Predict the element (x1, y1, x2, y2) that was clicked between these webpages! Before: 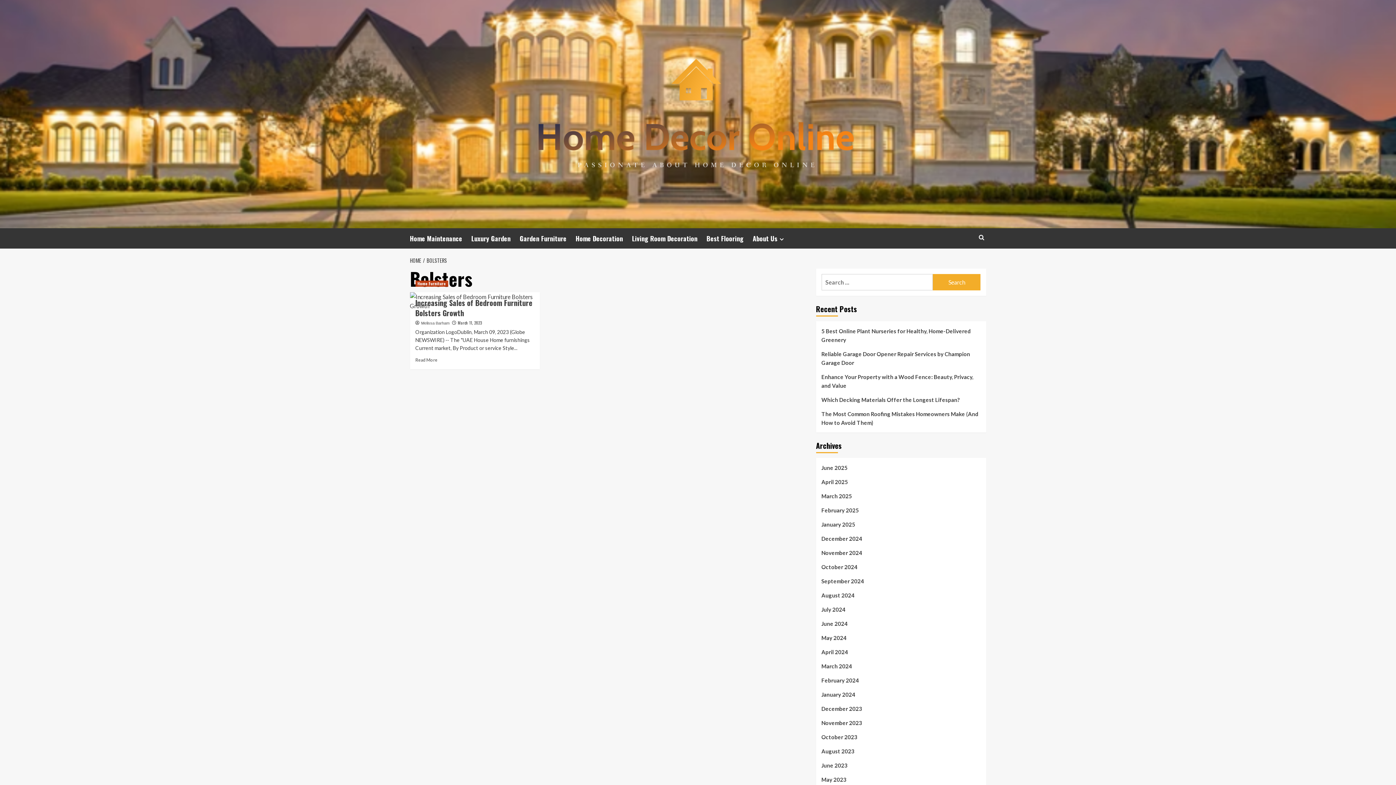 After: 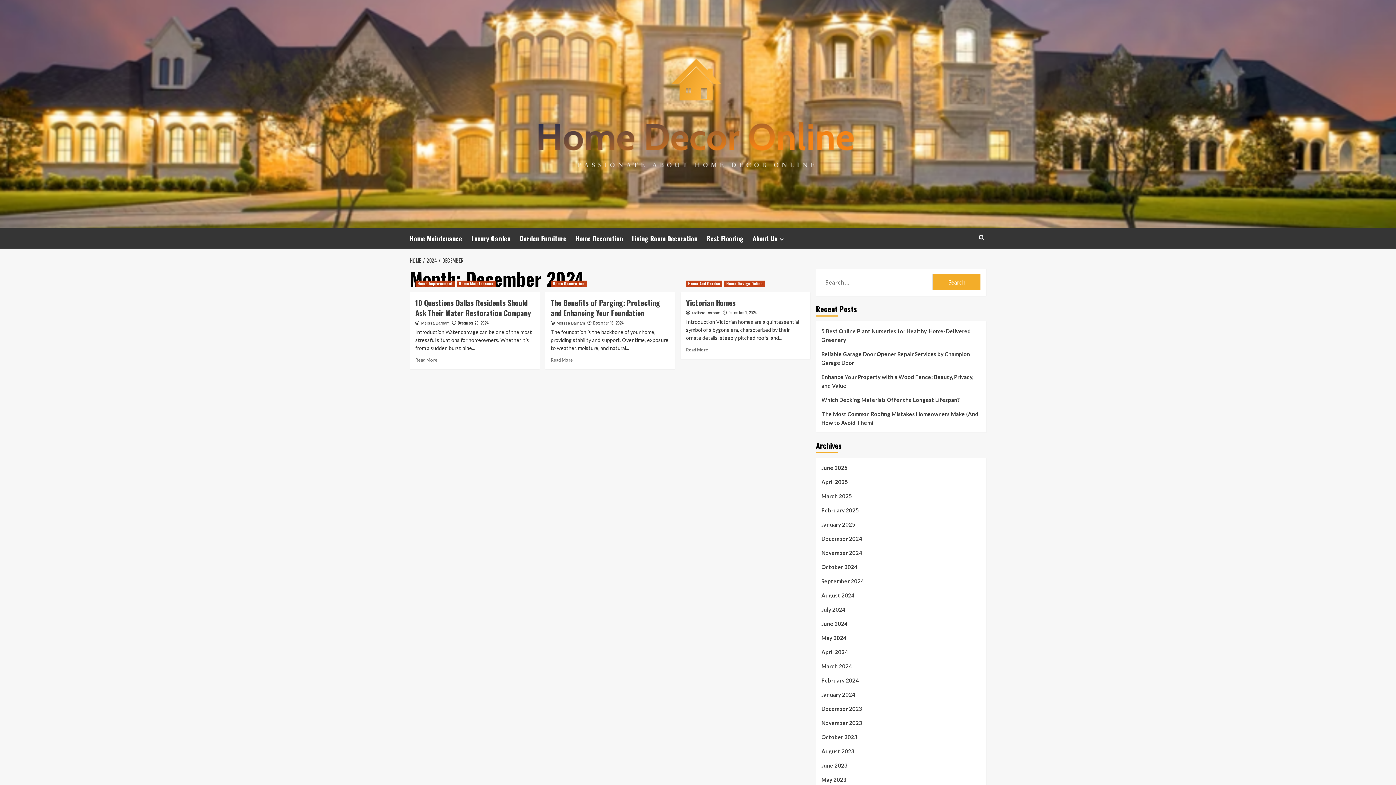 Action: bbox: (821, 534, 980, 548) label: December 2024